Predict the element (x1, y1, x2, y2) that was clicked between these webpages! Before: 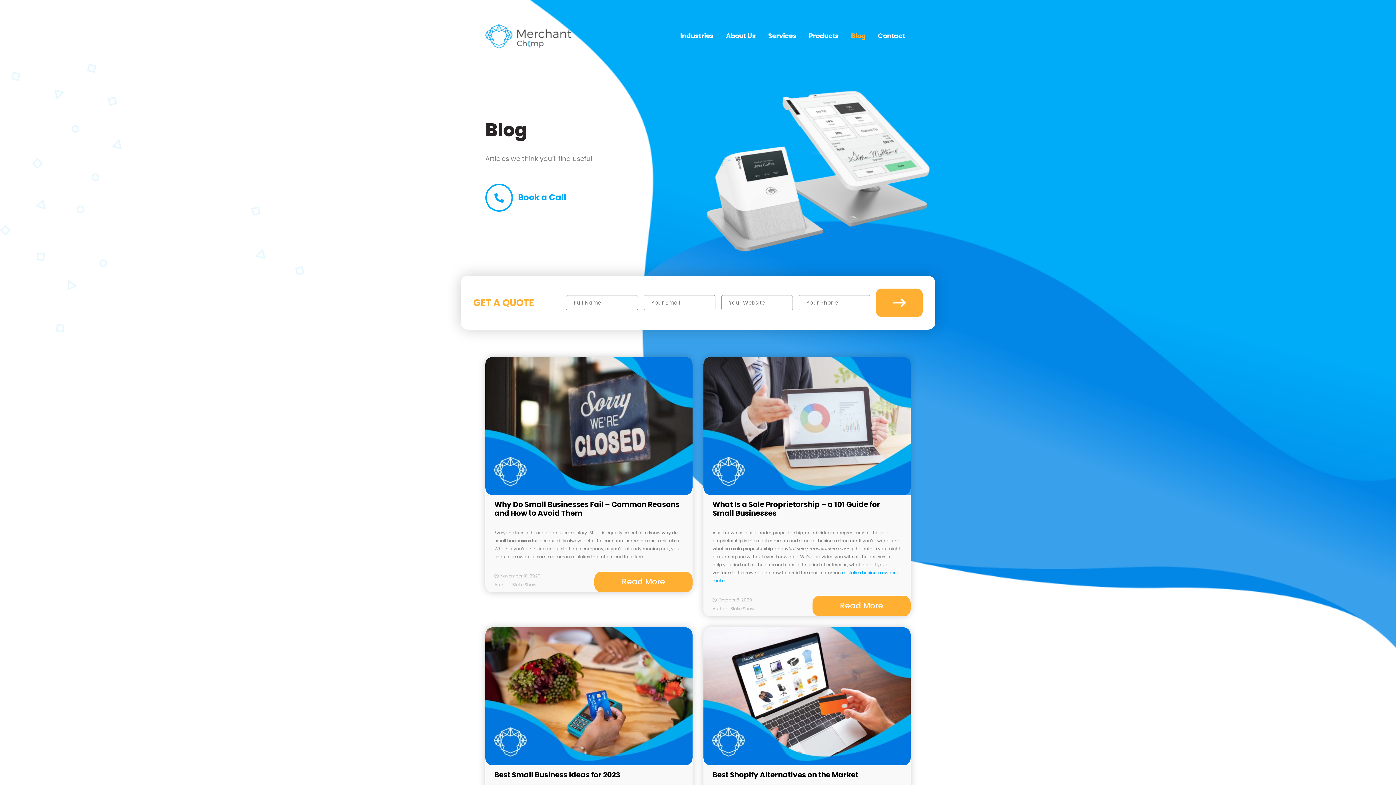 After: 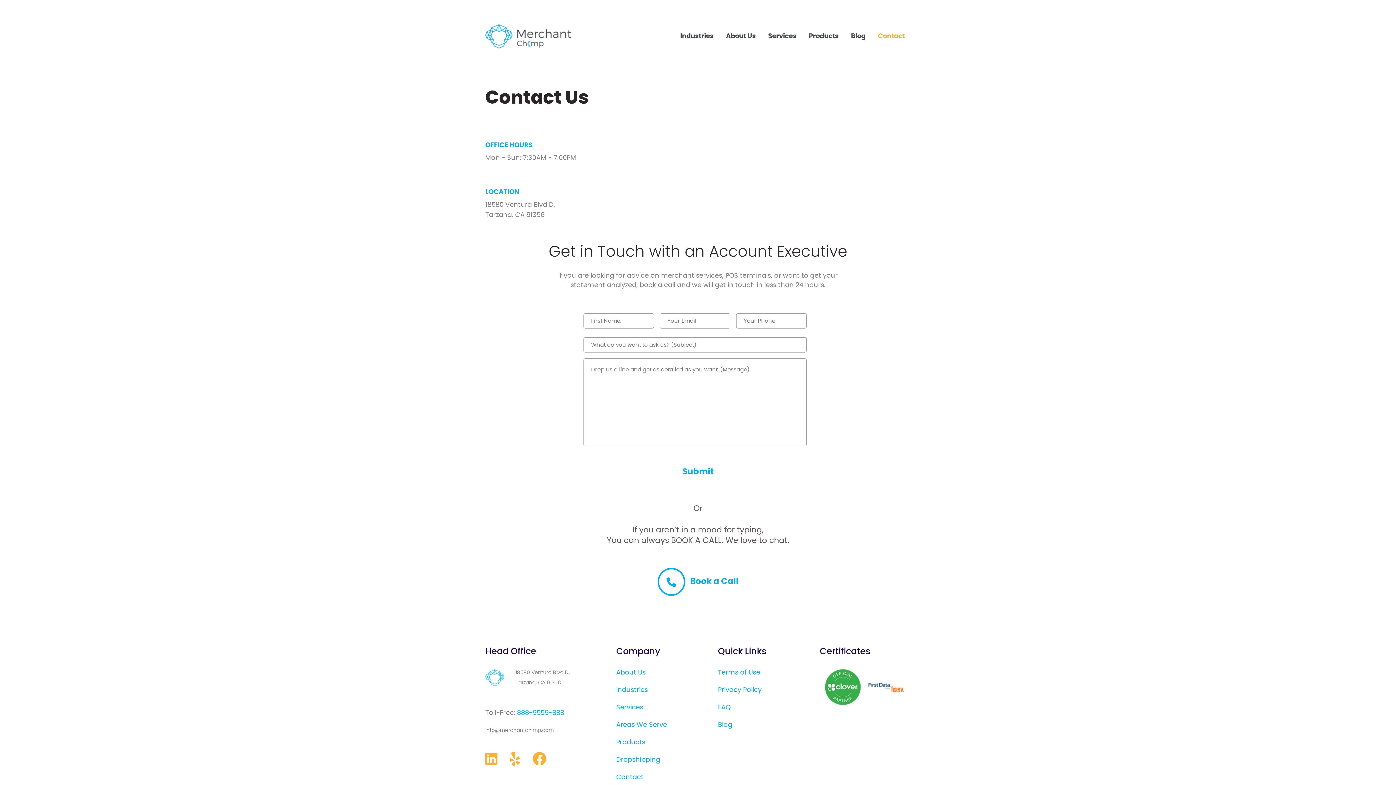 Action: bbox: (878, 26, 905, 45) label: Contact